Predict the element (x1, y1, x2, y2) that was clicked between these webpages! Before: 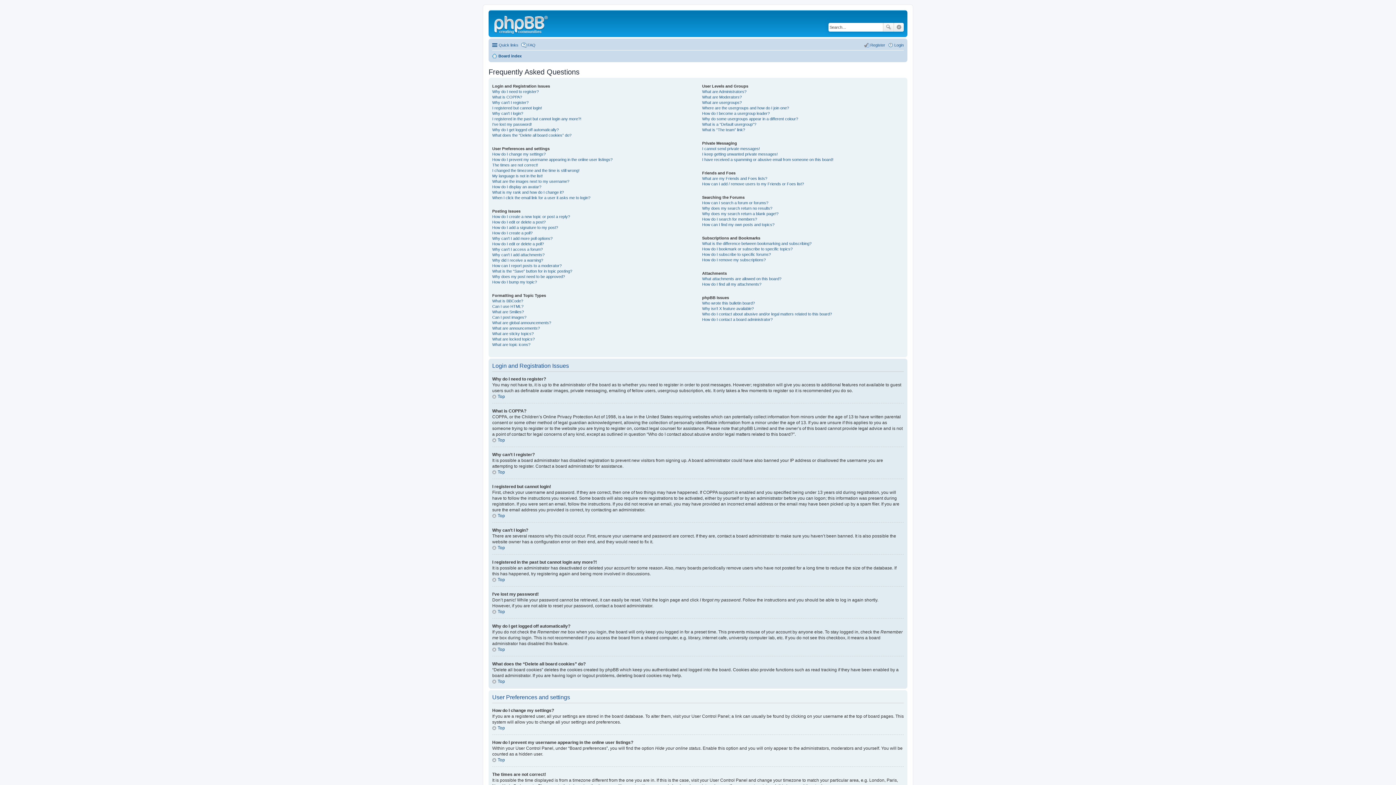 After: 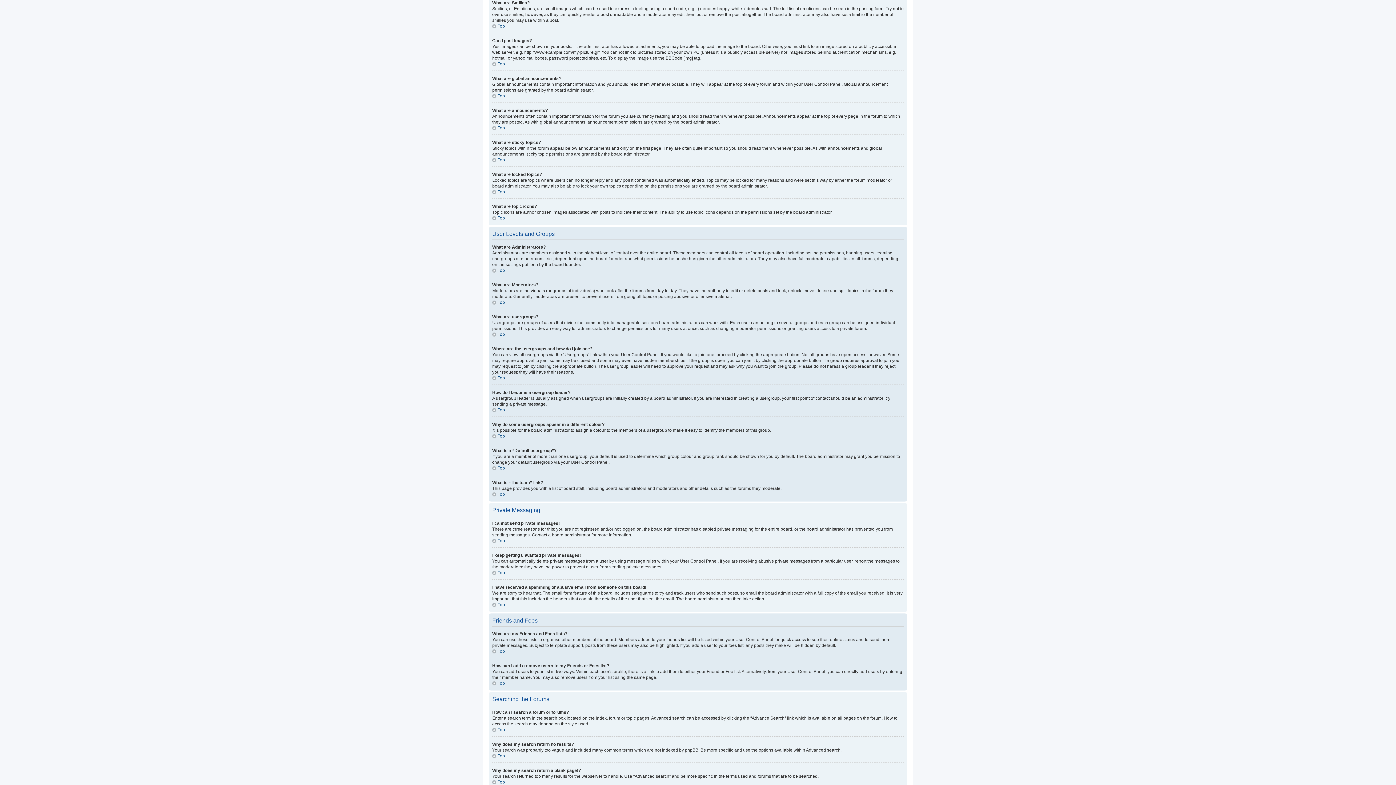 Action: label: What are Smilies? bbox: (492, 309, 524, 314)